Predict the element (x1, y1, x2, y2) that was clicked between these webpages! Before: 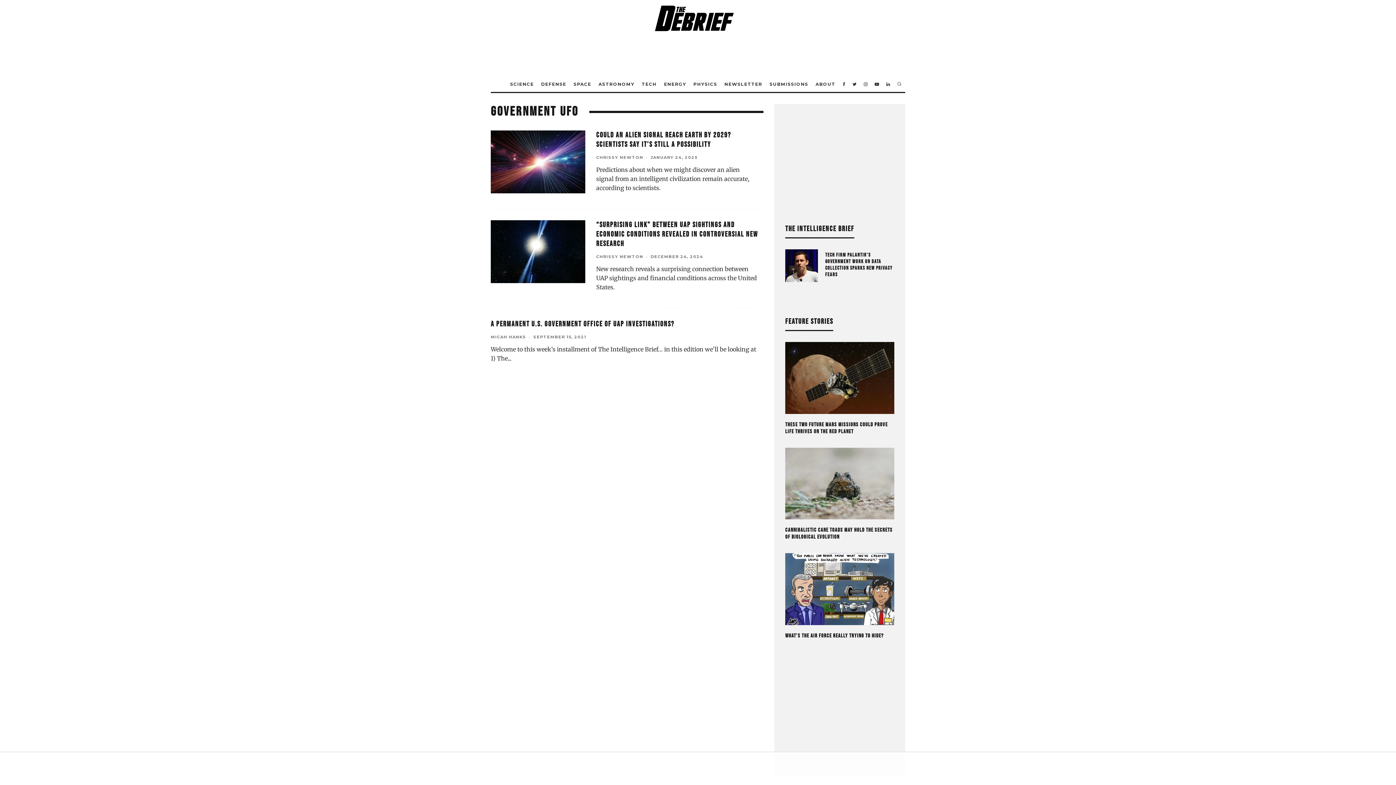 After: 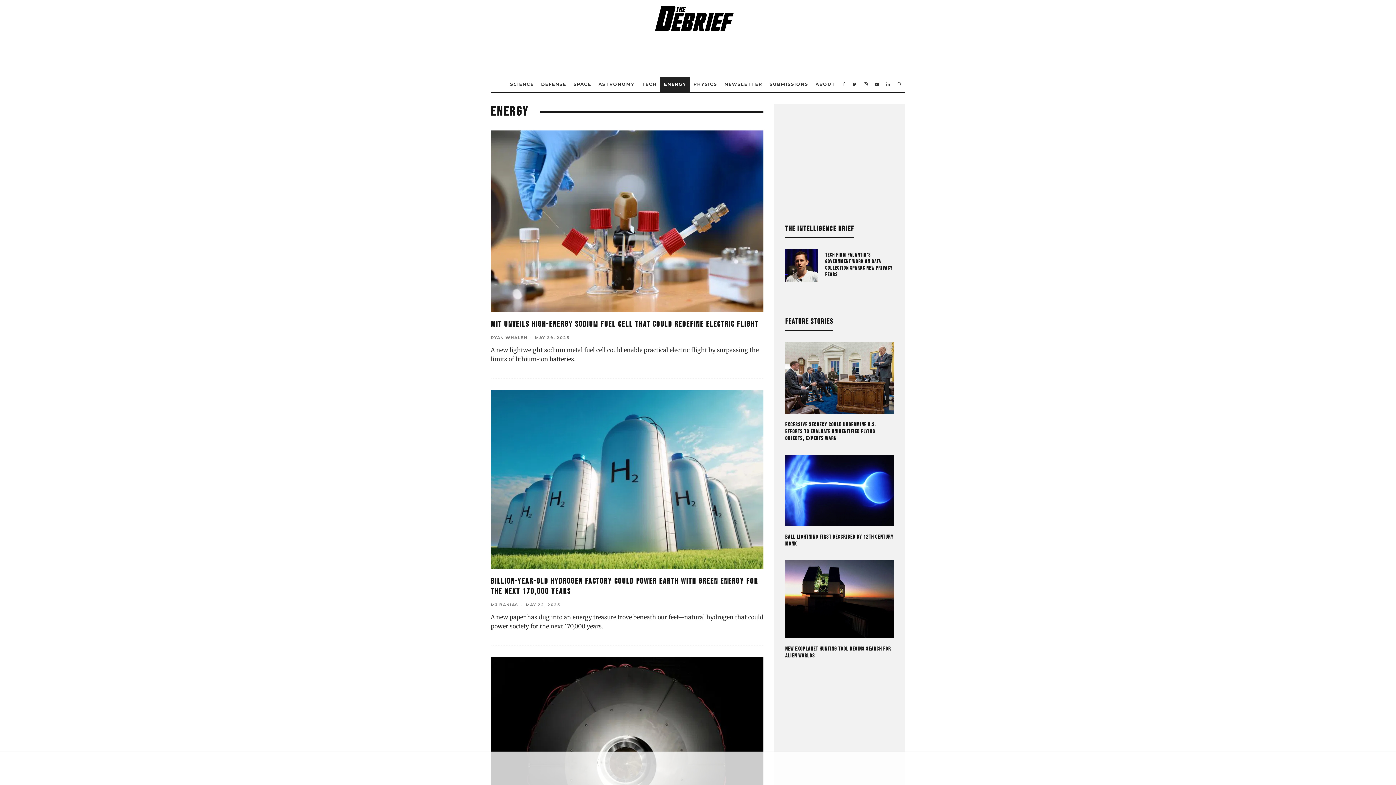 Action: bbox: (660, 76, 689, 91) label: ENERGY